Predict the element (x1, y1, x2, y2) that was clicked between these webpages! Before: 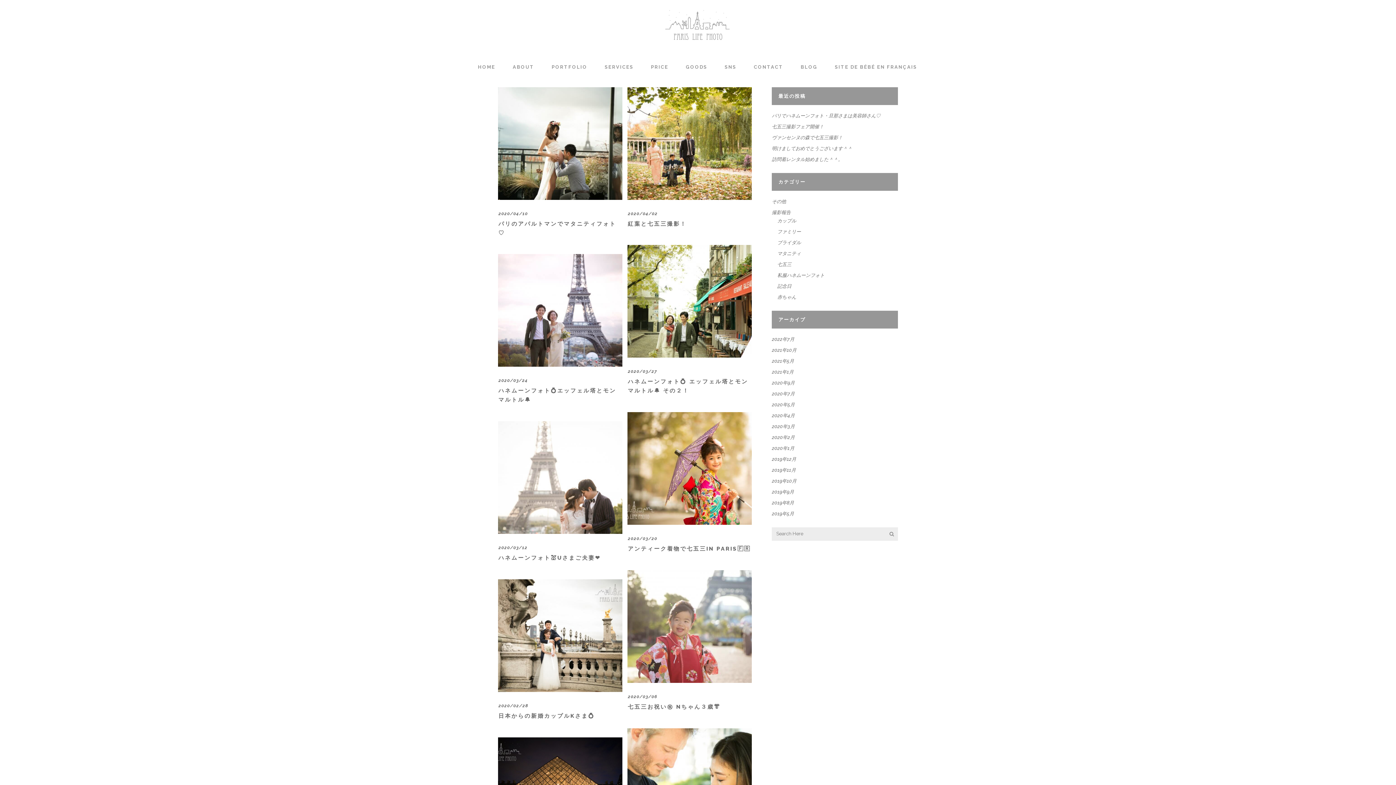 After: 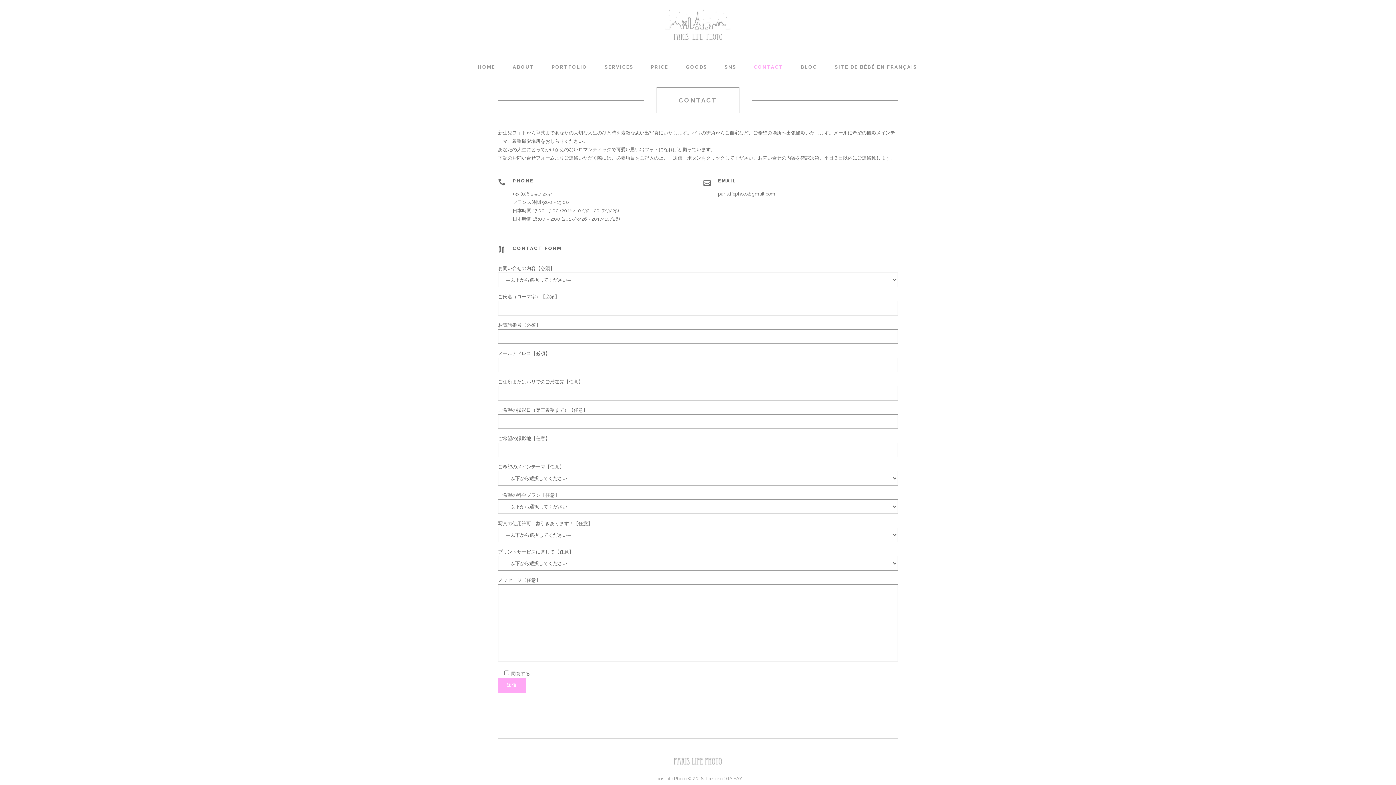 Action: bbox: (745, 47, 792, 87) label: CONTACT